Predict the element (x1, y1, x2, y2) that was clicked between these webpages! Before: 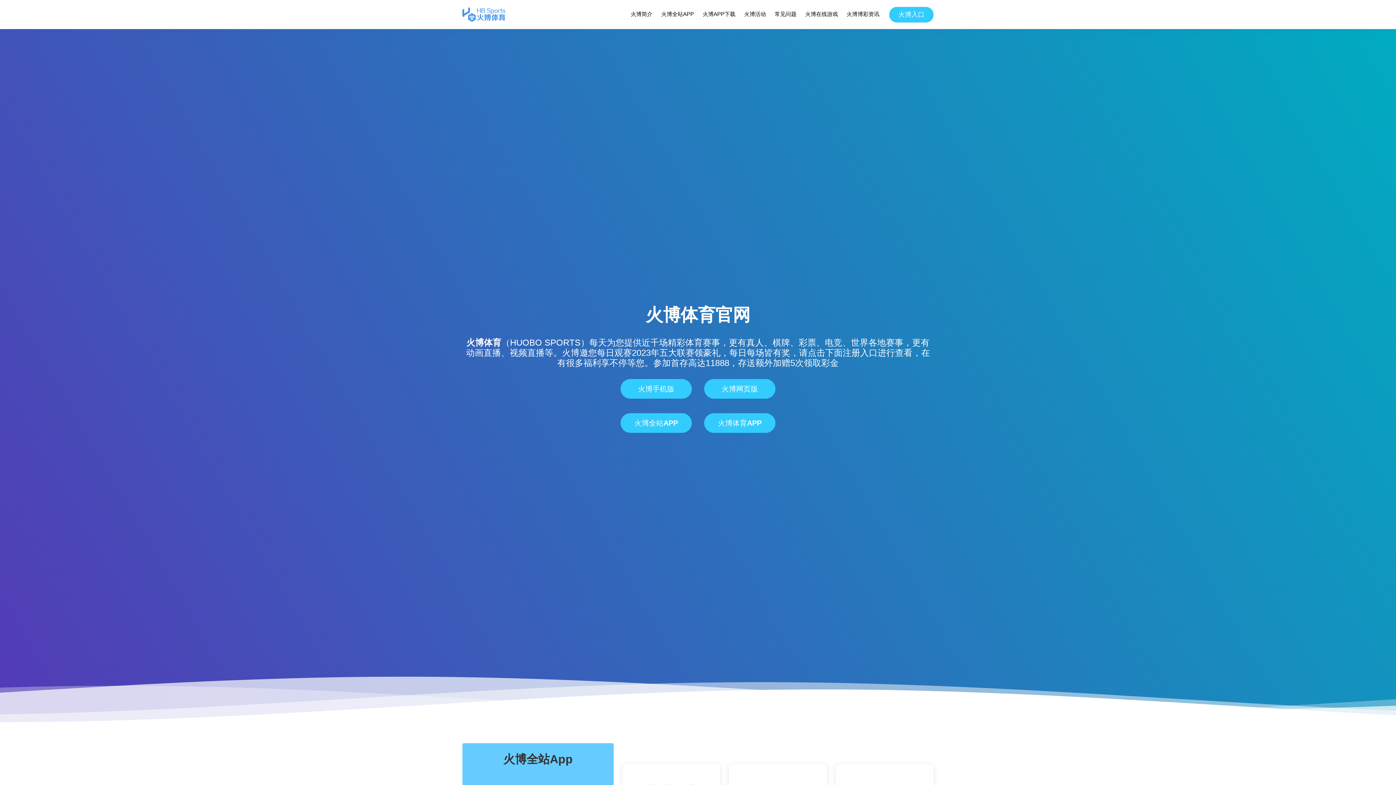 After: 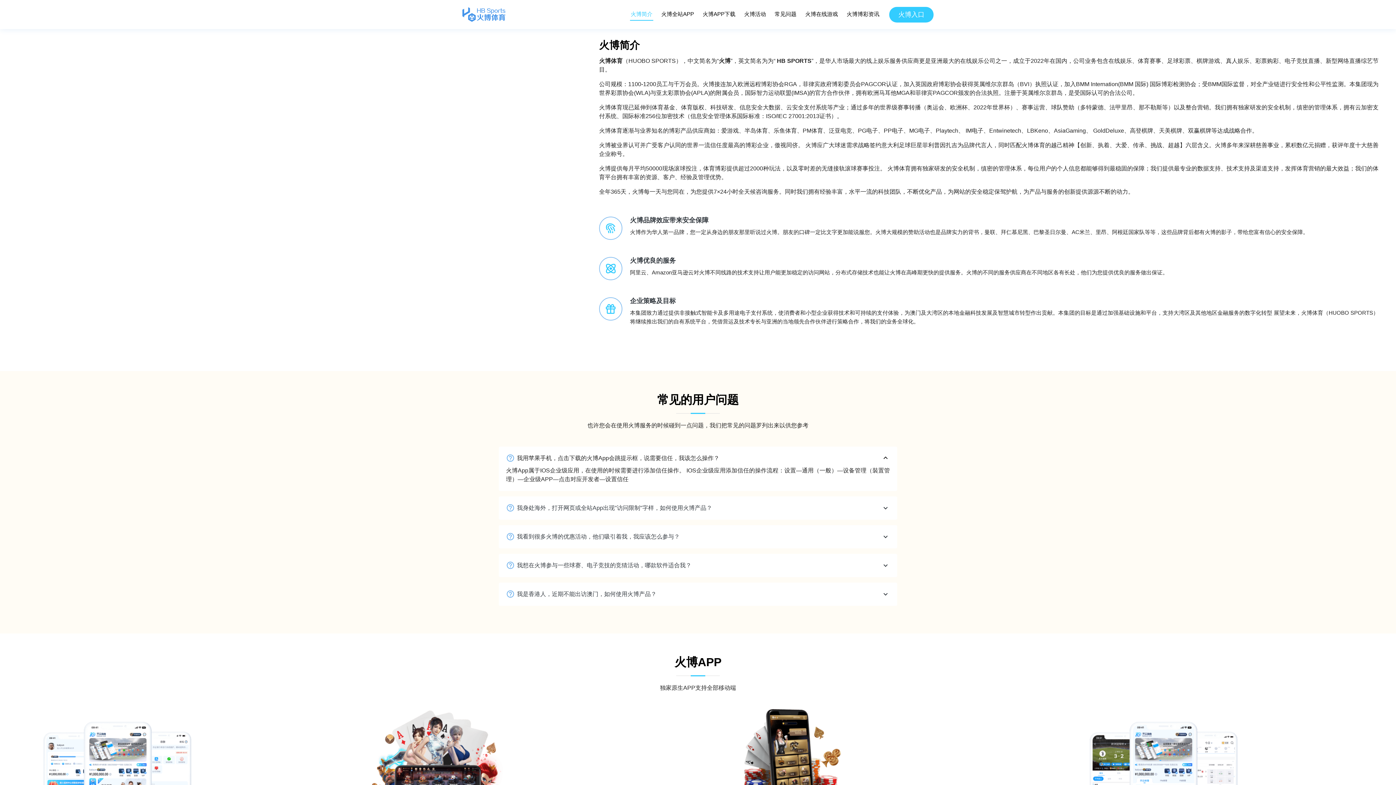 Action: label: 火博简介 bbox: (630, 8, 653, 20)